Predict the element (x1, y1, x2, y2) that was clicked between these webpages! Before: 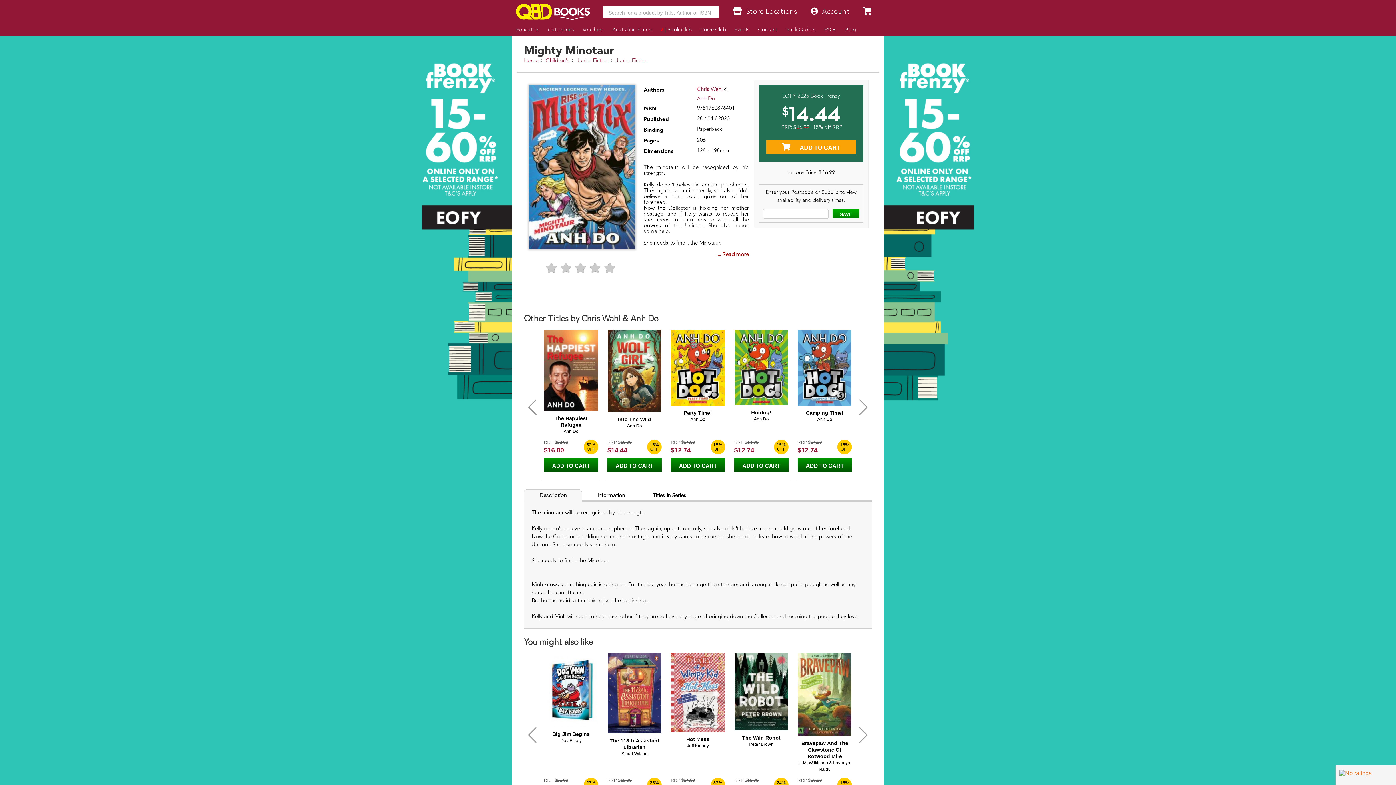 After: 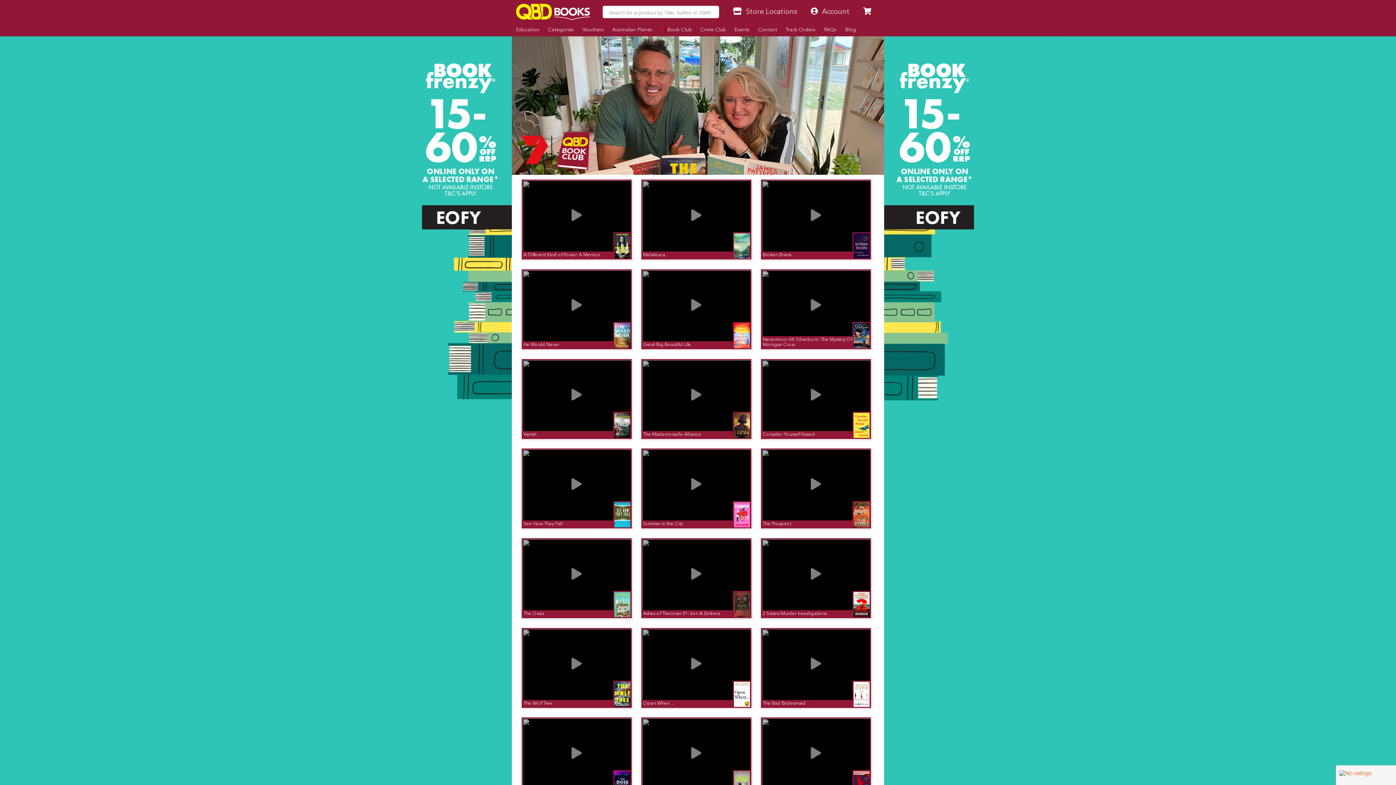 Action: label: 7 | Book Club bbox: (656, 23, 696, 36)